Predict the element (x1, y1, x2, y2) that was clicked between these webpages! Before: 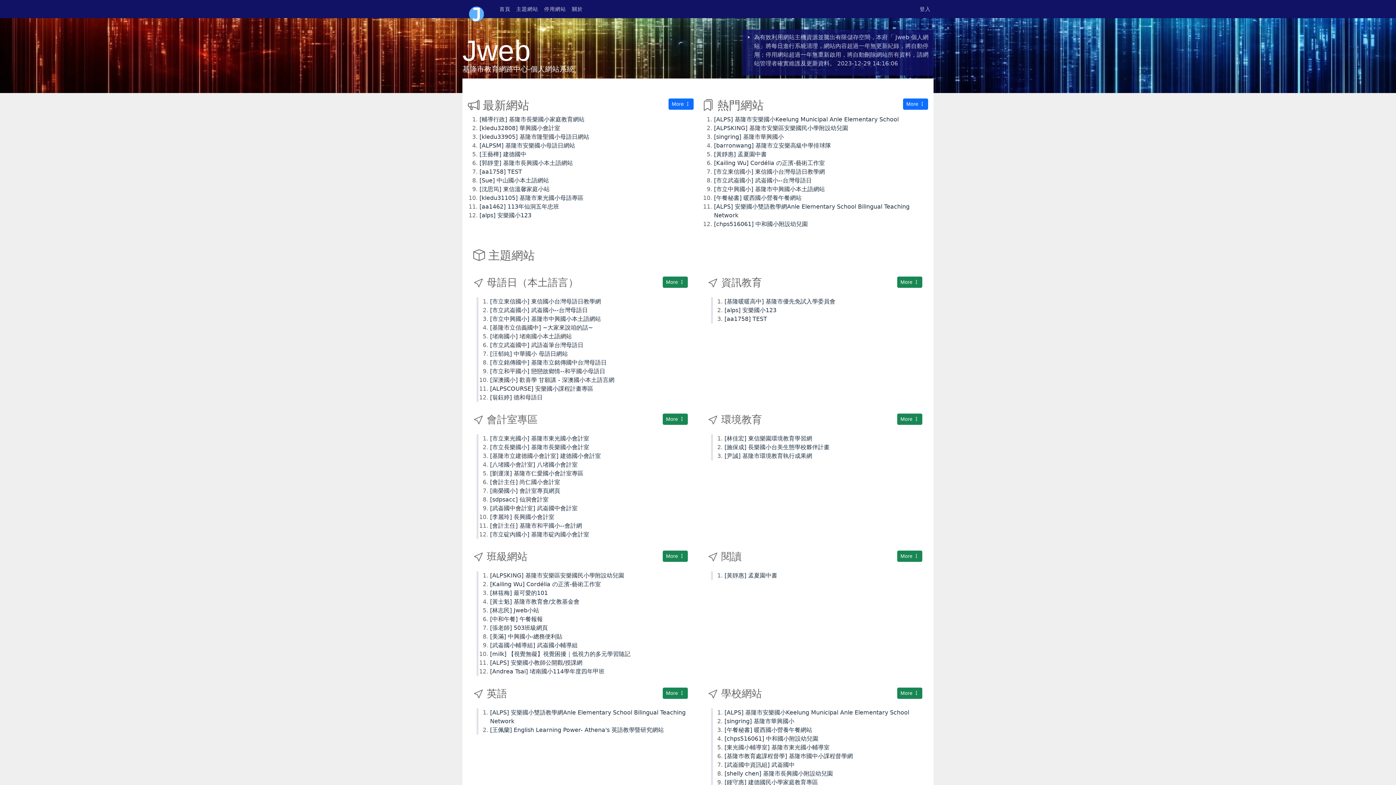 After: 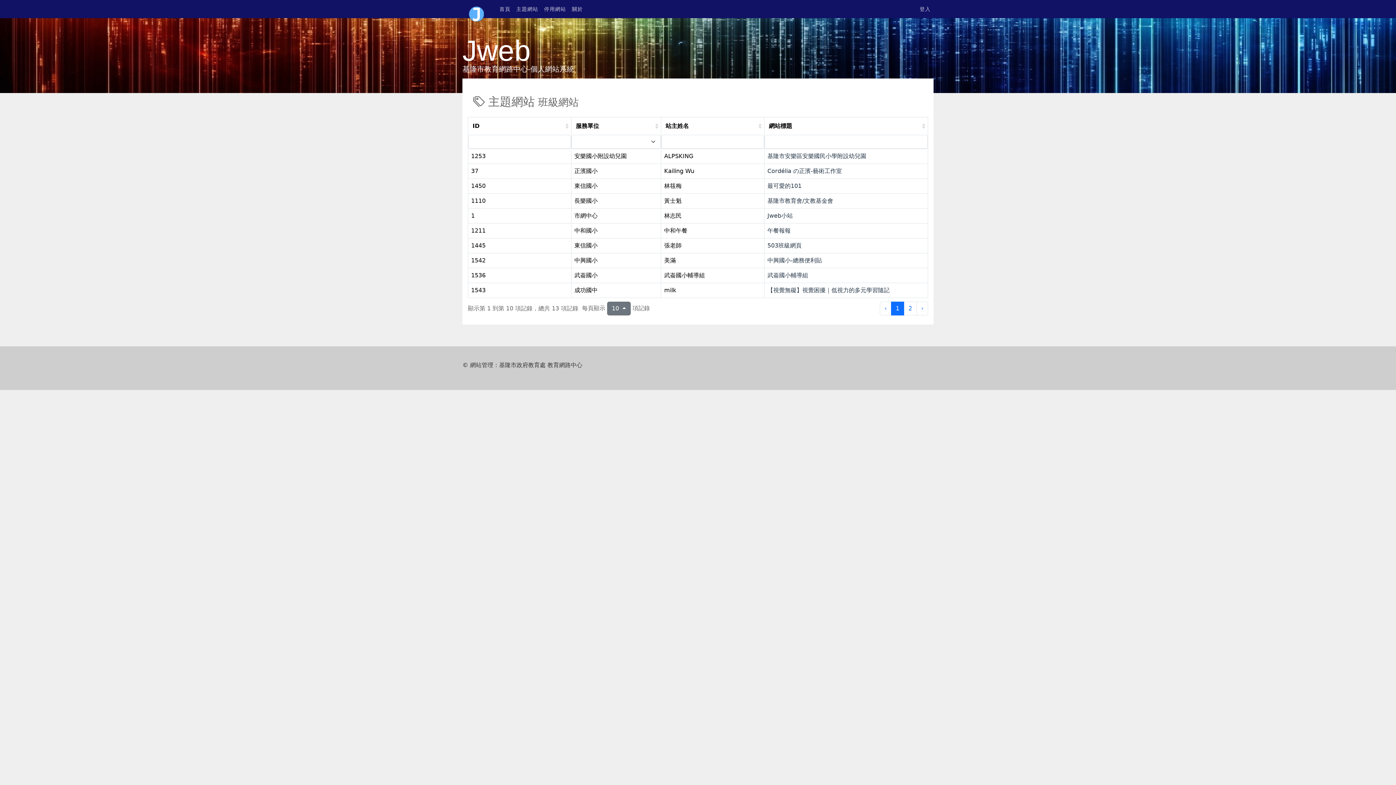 Action: bbox: (662, 550, 688, 562) label: More 